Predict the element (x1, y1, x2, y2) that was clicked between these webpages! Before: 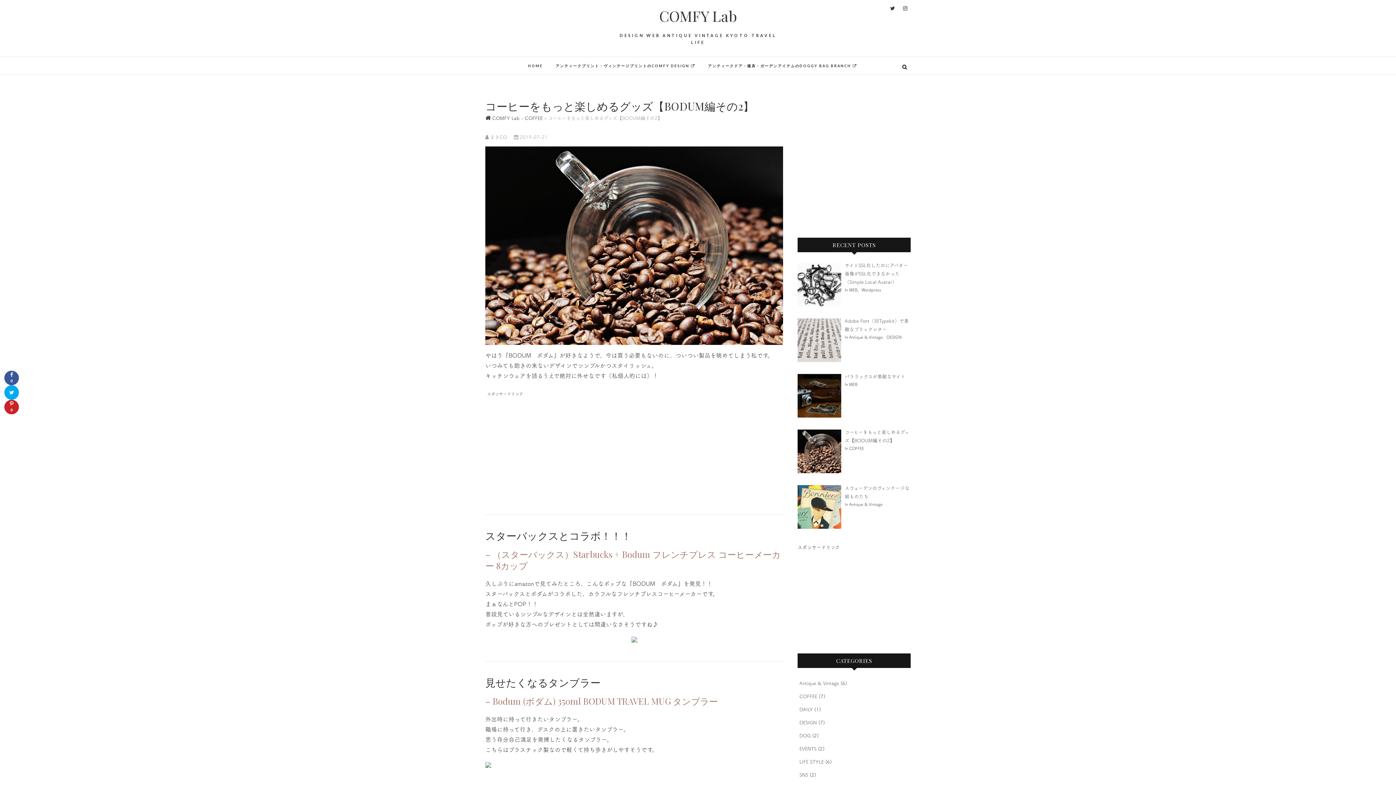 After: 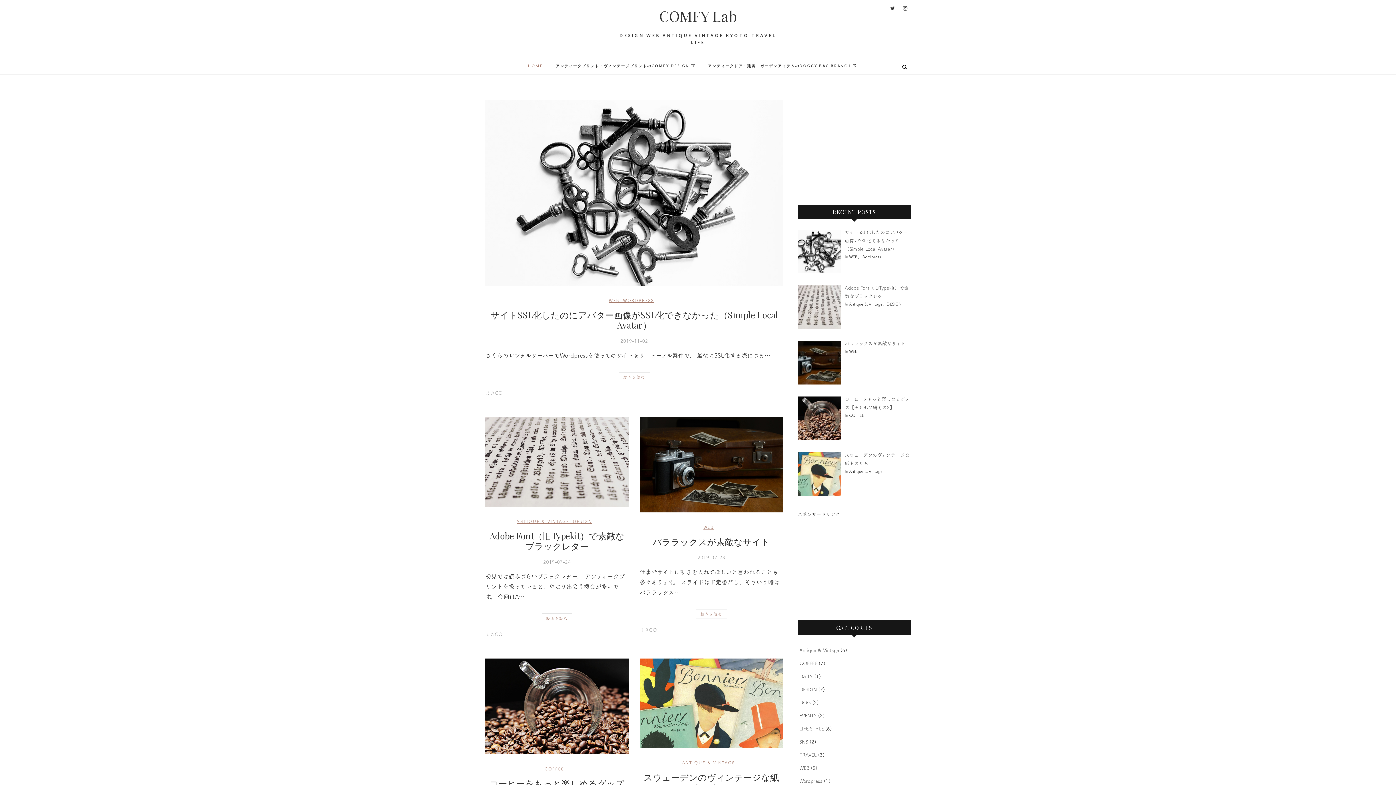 Action: label: HOME bbox: (522, 57, 548, 74)